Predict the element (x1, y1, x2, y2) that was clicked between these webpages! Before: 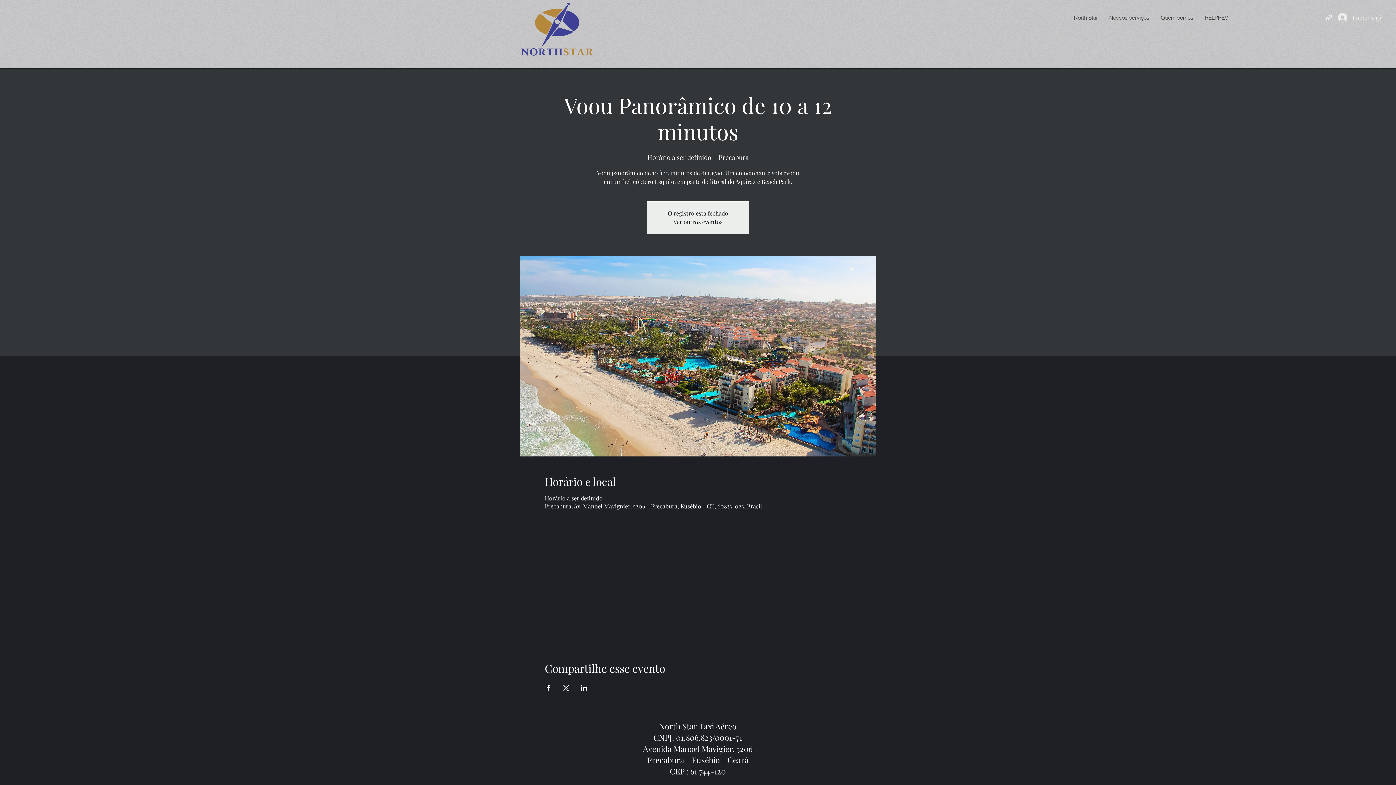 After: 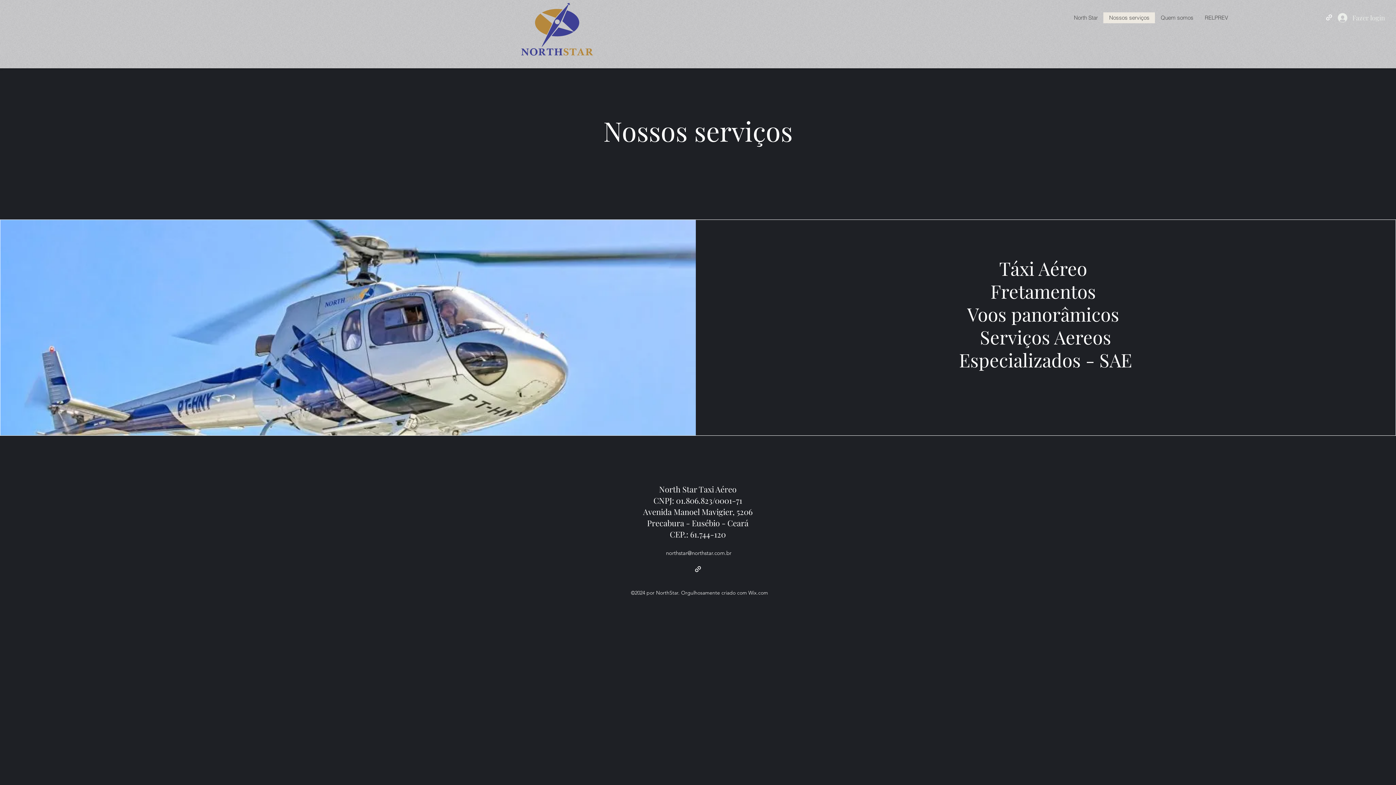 Action: label: Nossos serviços bbox: (1103, 12, 1155, 23)